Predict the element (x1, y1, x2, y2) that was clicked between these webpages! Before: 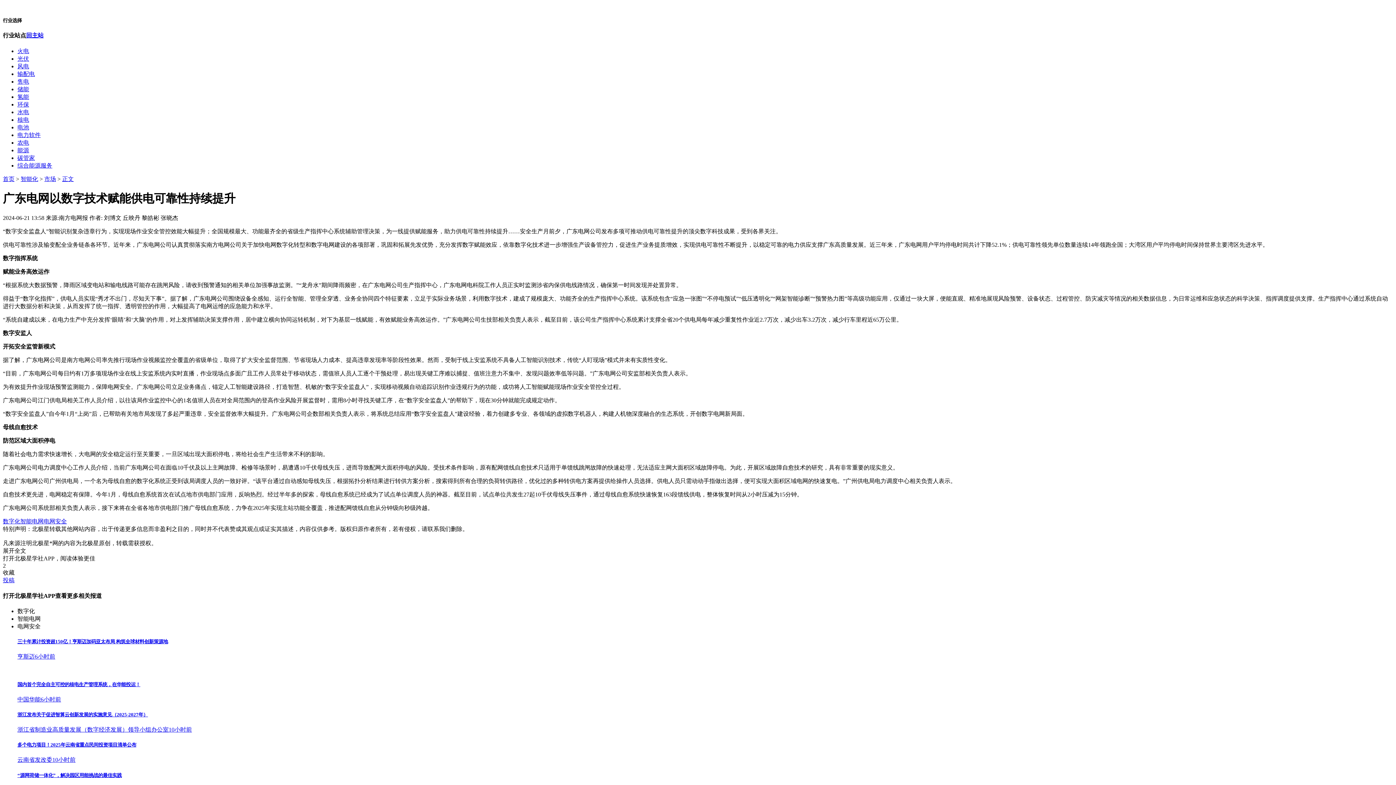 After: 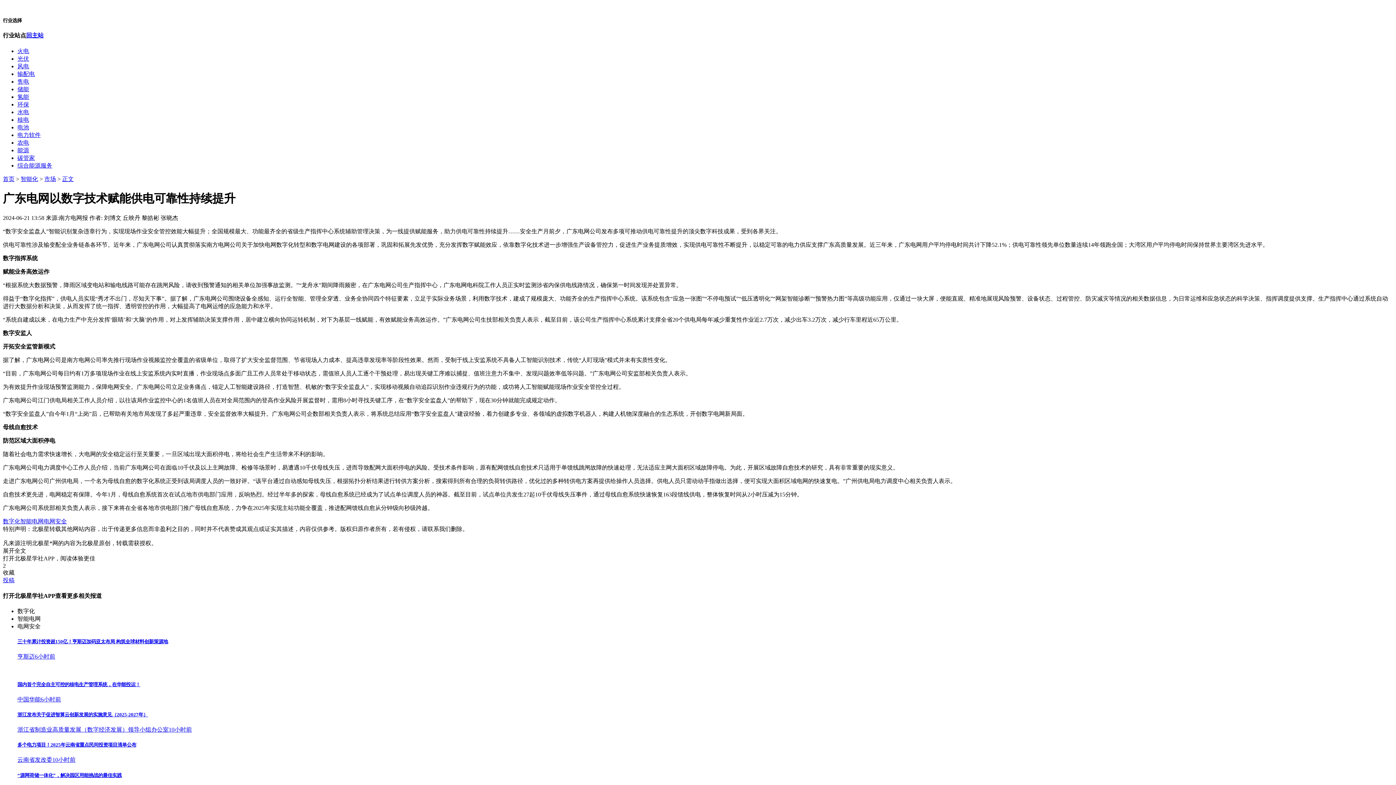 Action: label: 正文 bbox: (62, 175, 73, 182)